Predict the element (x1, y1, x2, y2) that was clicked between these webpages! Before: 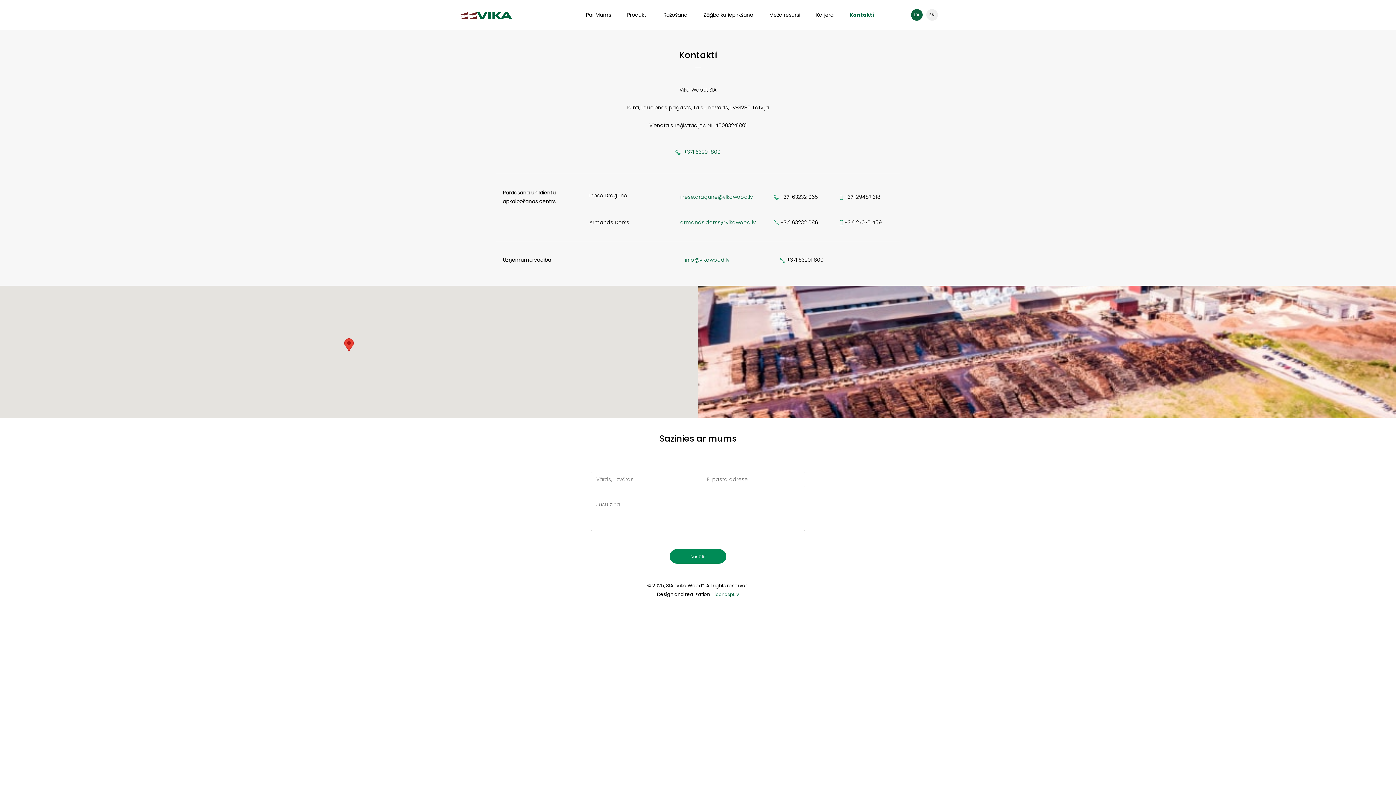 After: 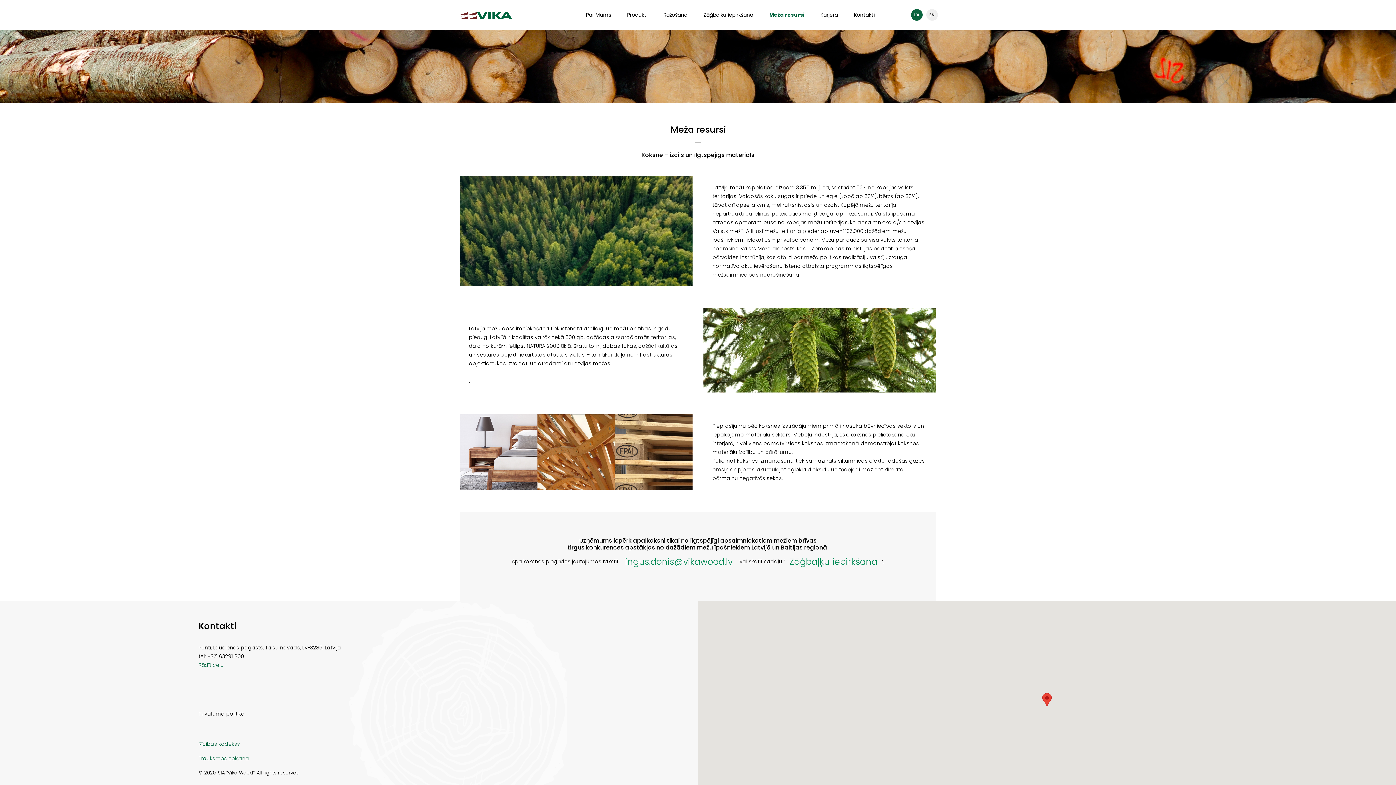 Action: bbox: (761, 11, 808, 18) label: Meža resursi